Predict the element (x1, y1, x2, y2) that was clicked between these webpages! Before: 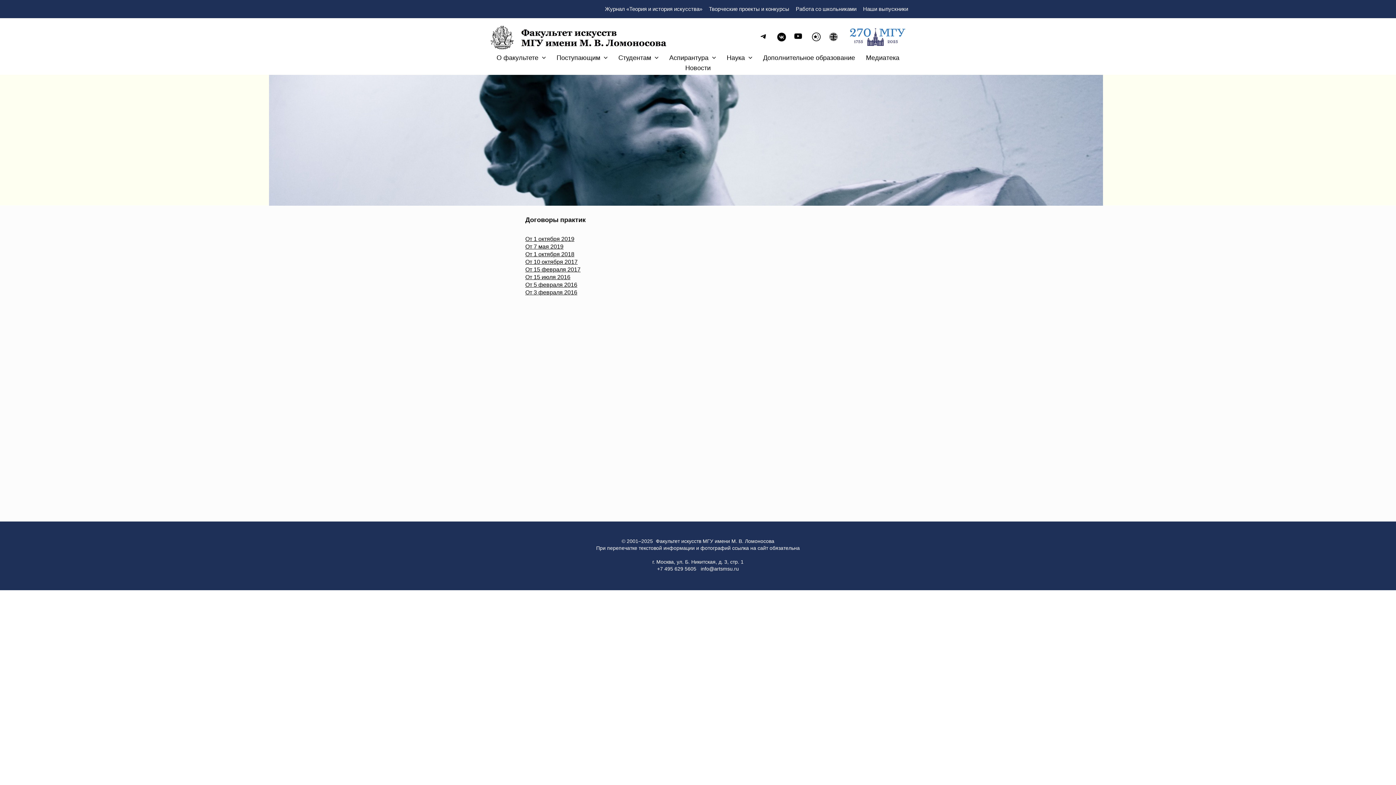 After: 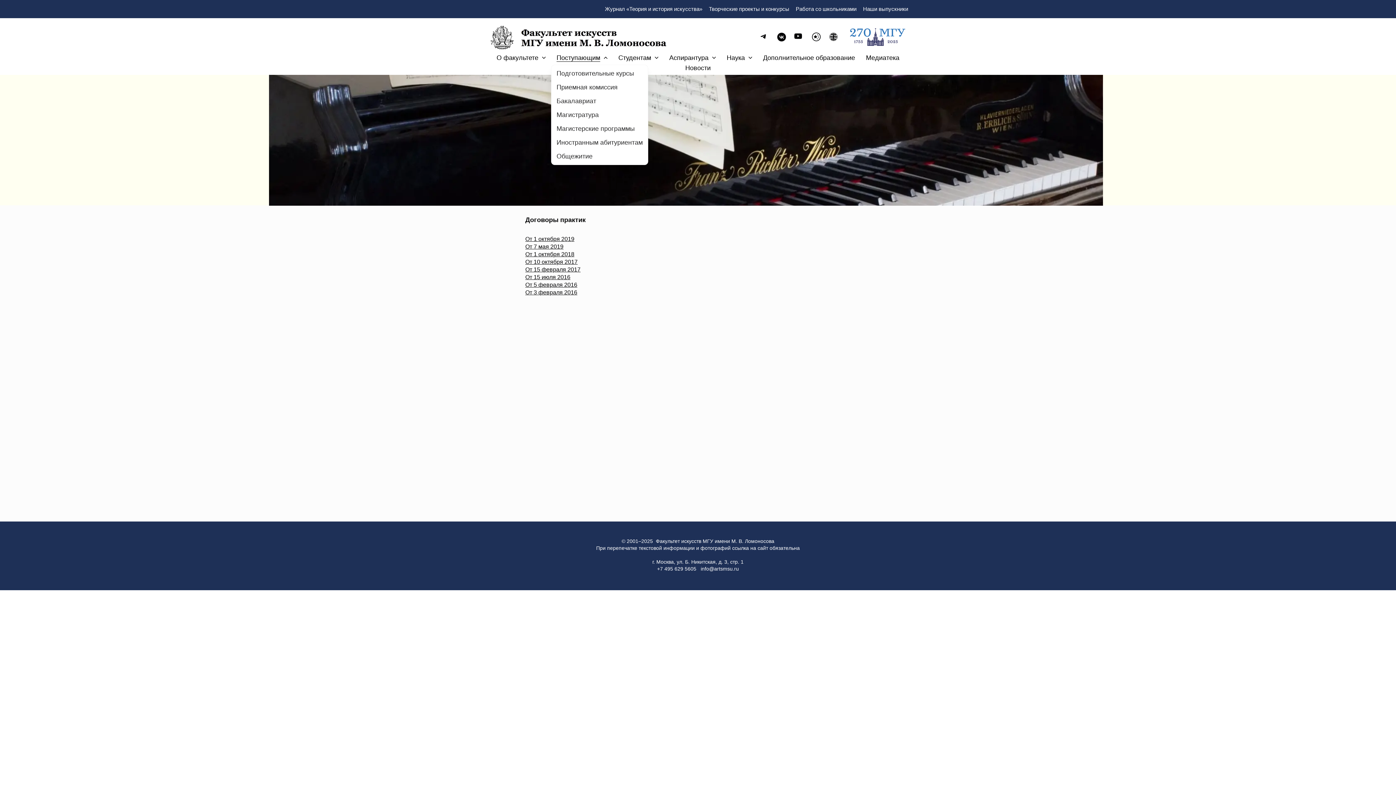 Action: bbox: (556, 52, 607, 62) label: Поступающим